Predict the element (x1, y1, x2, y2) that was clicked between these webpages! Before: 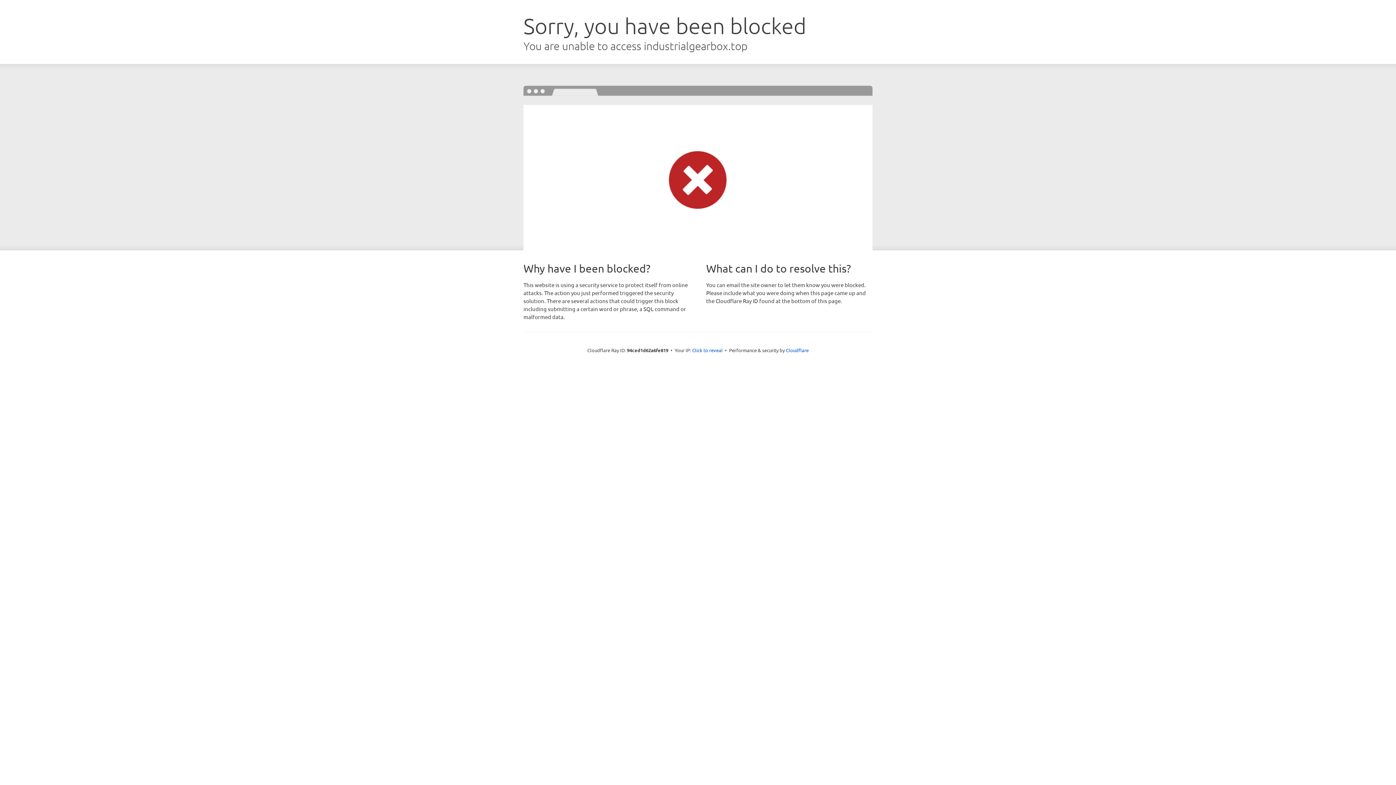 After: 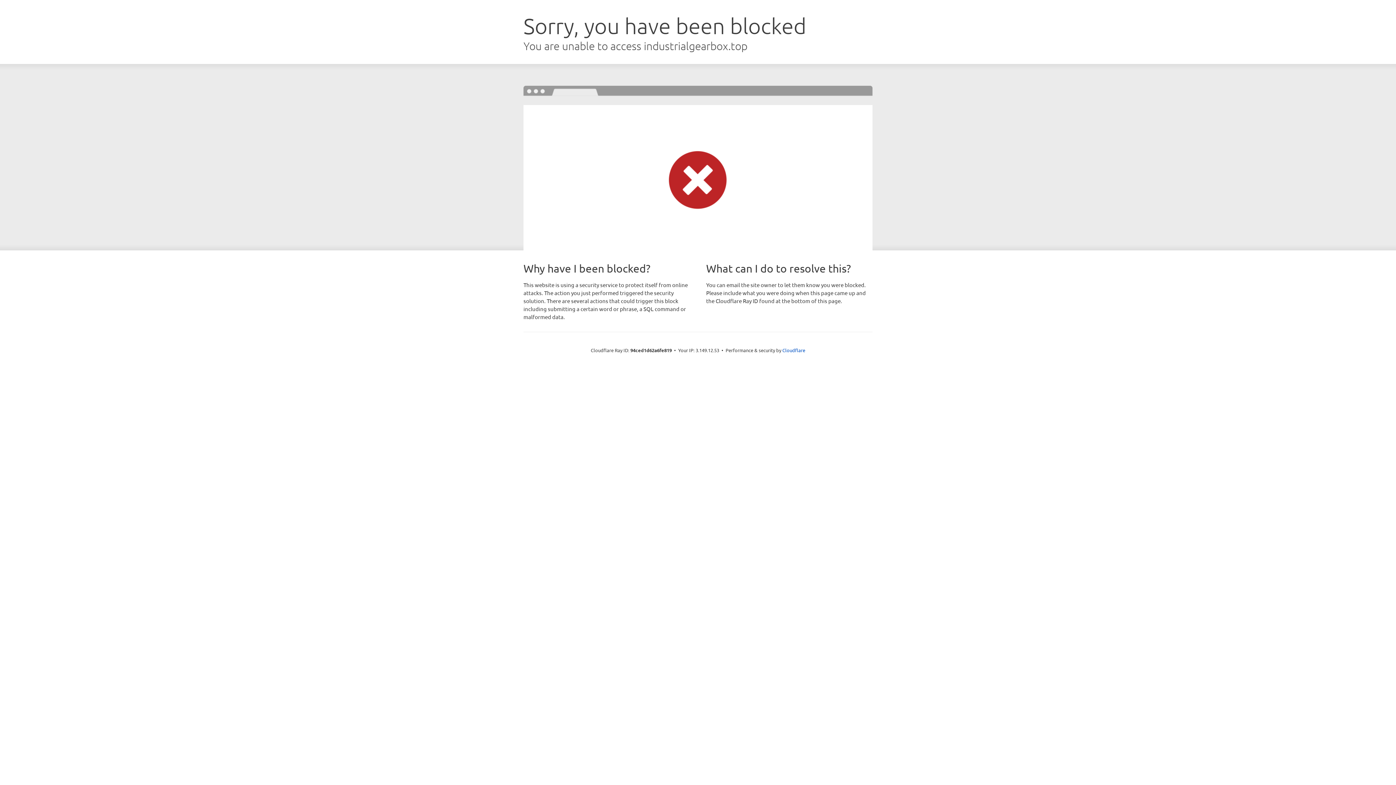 Action: bbox: (692, 346, 722, 353) label: Click to reveal